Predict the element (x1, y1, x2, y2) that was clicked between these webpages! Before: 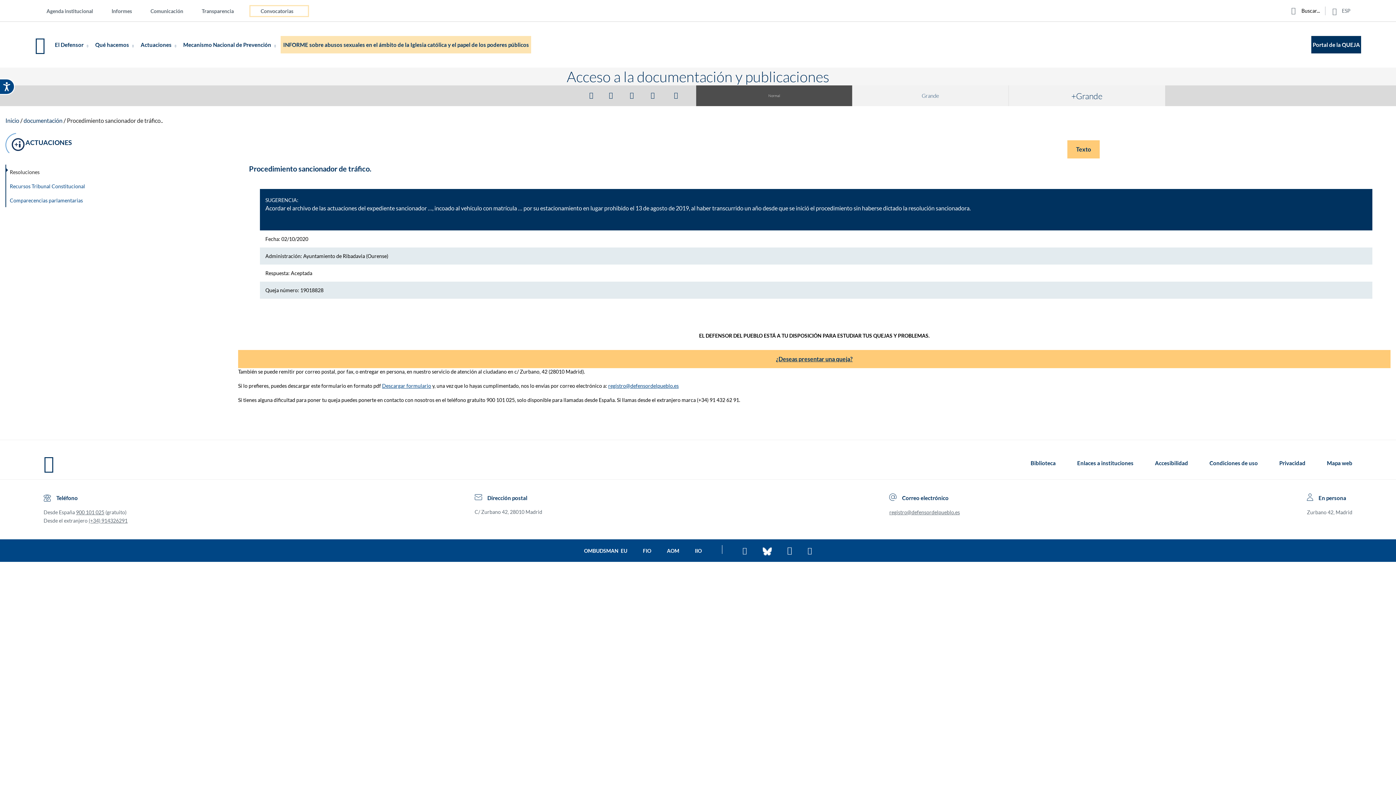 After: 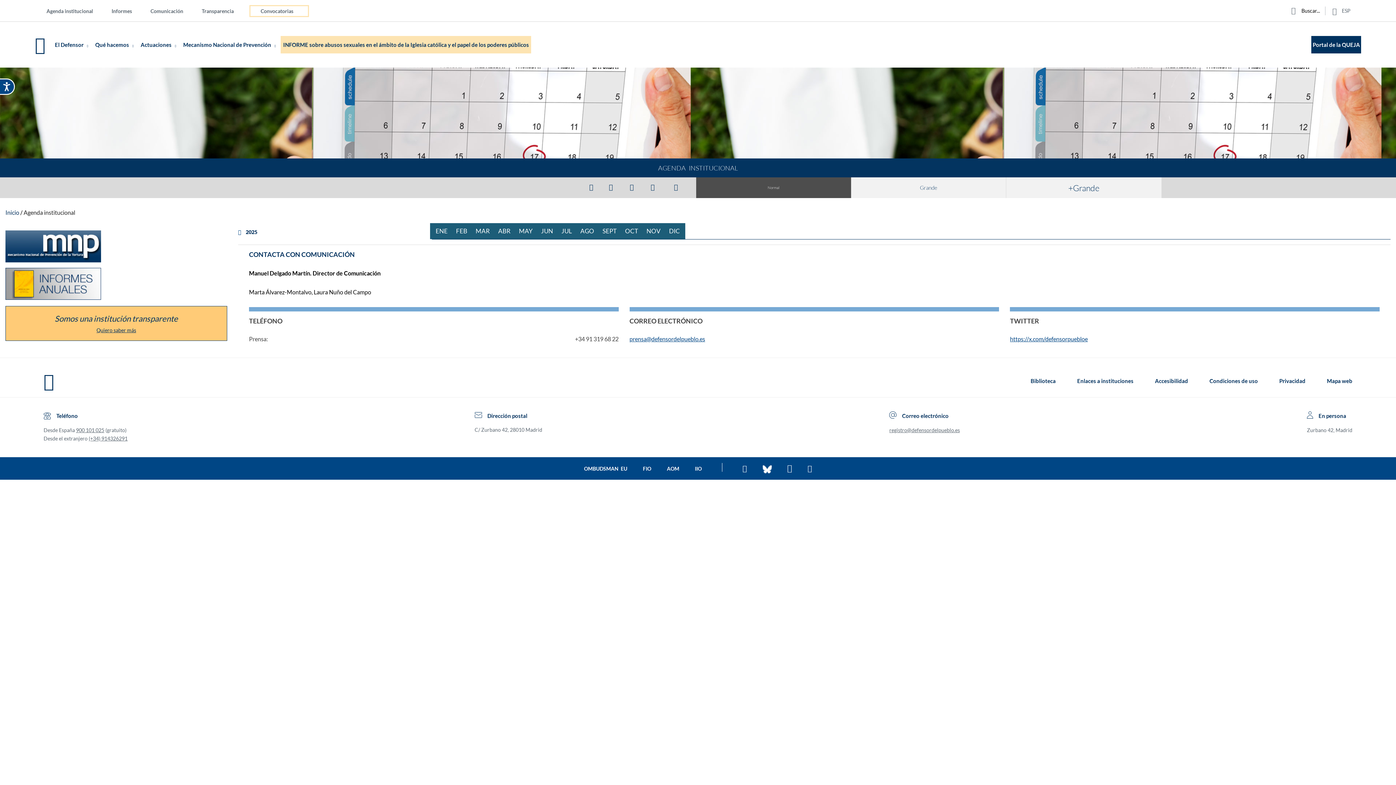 Action: label: Ir a Agenda institucional bbox: (43, 5, 96, 17)